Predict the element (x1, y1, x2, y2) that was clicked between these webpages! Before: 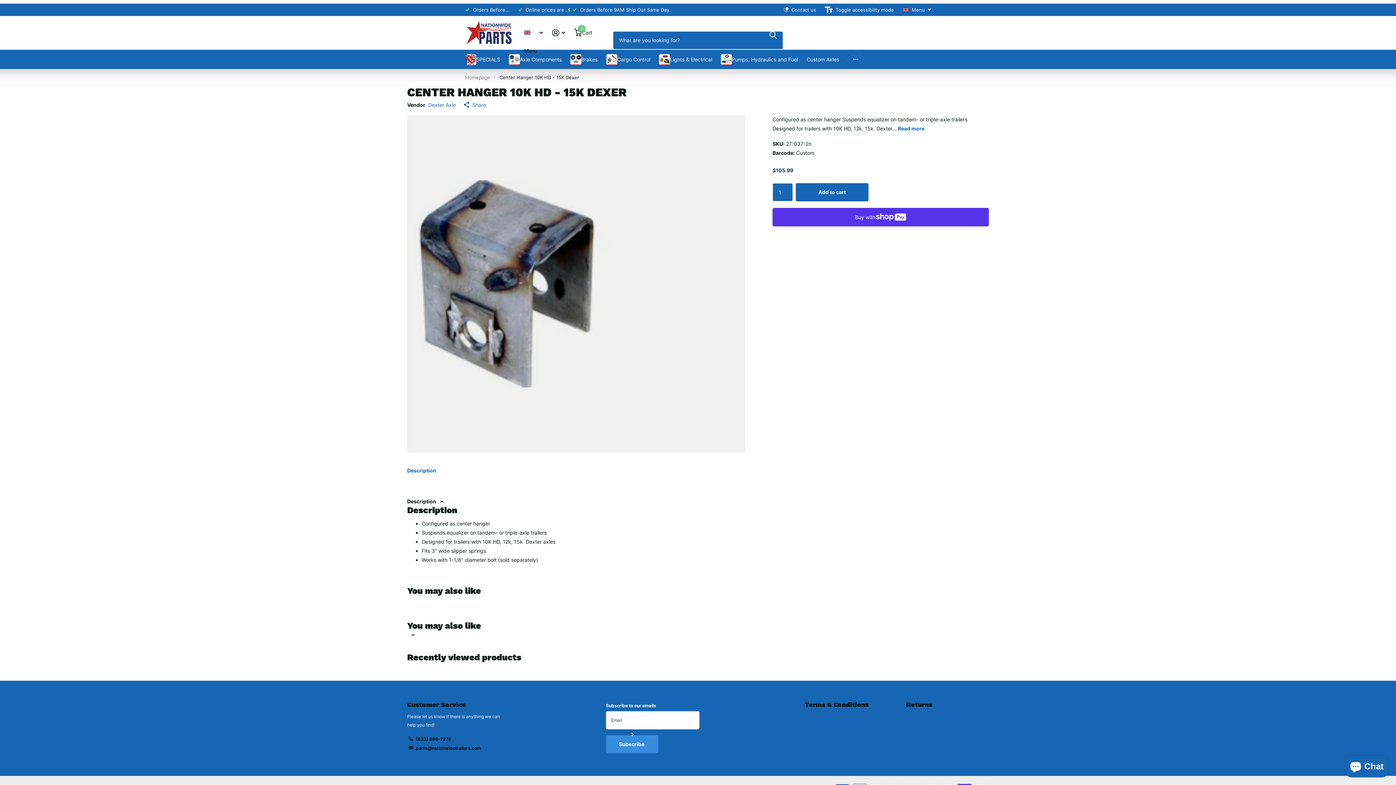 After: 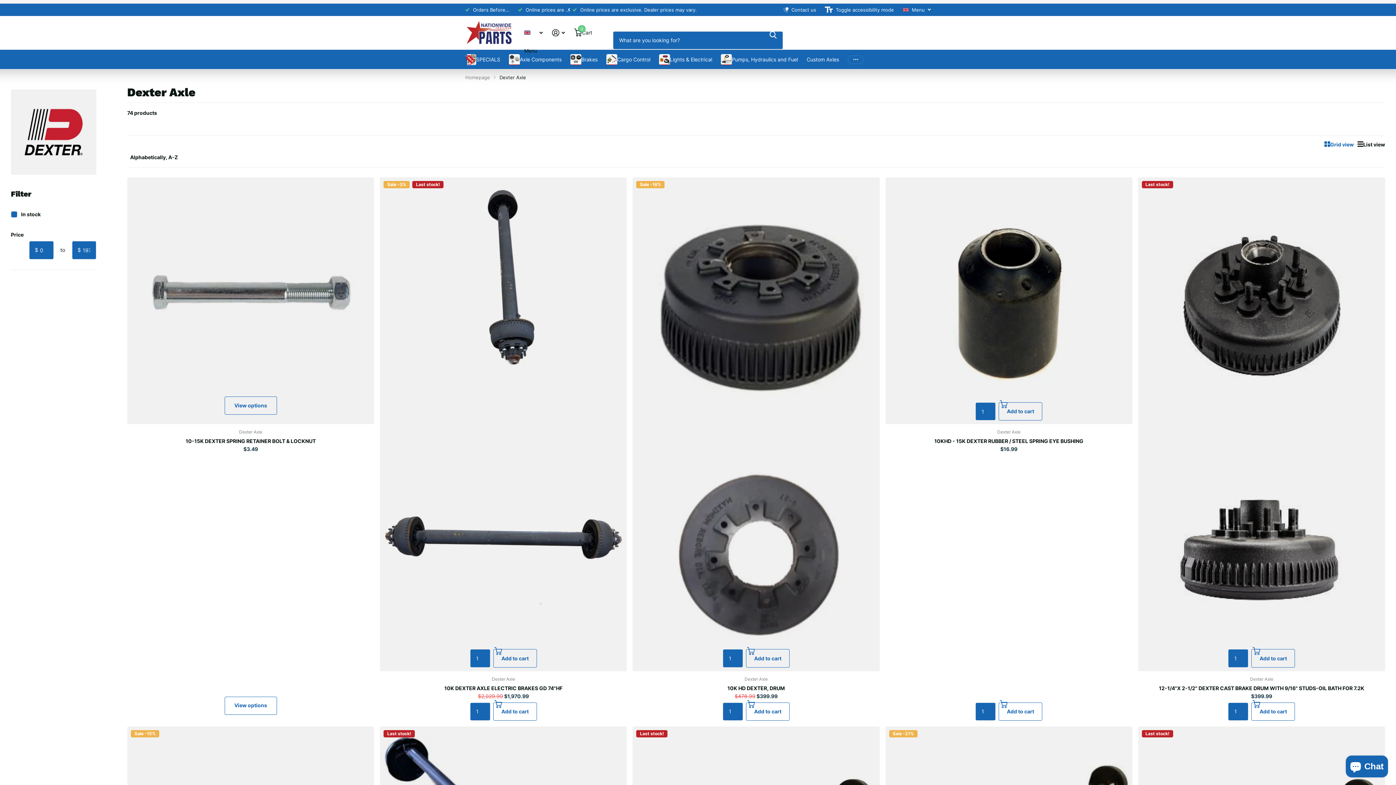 Action: bbox: (428, 100, 456, 109) label: Dexter Axle